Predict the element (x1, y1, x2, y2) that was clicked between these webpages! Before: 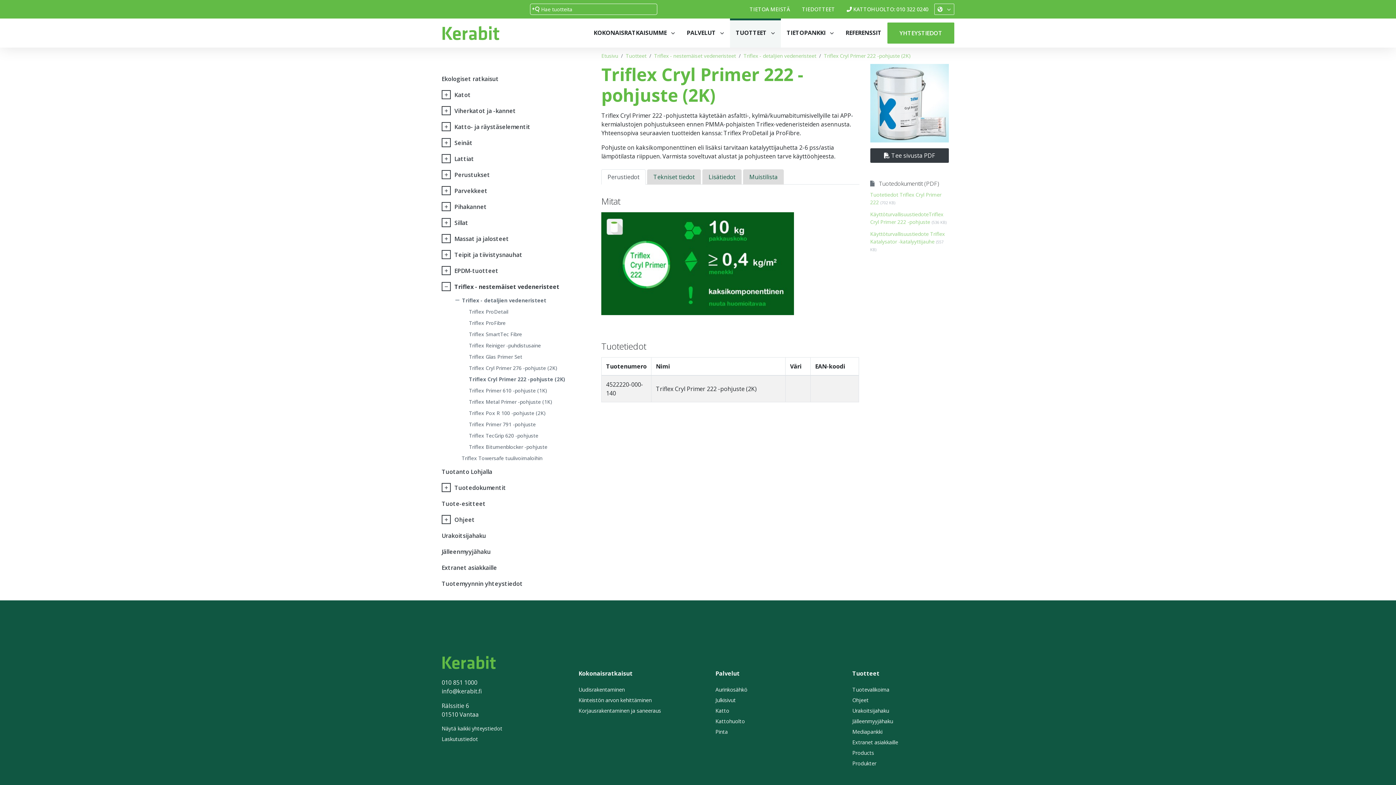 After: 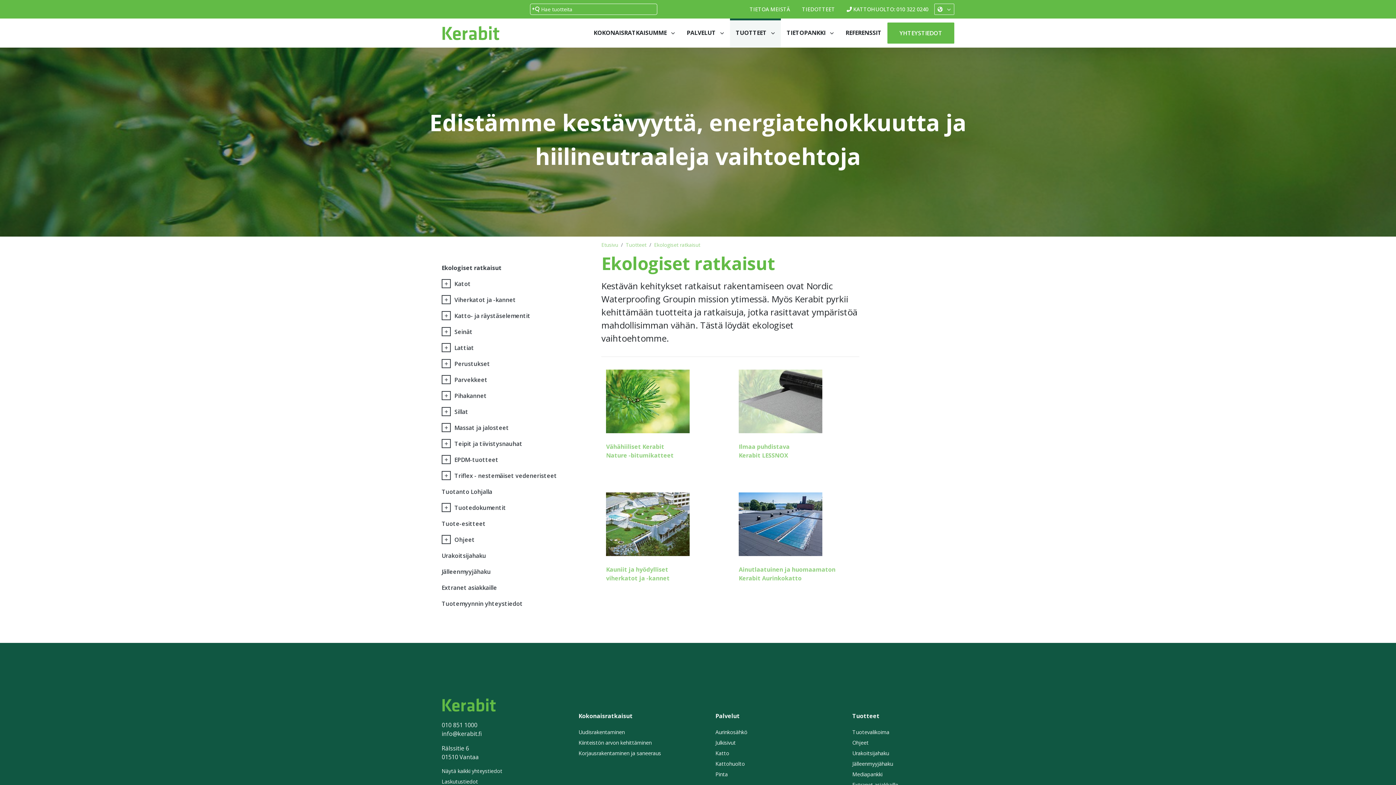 Action: label: Ekologiset ratkaisut bbox: (441, 70, 568, 86)